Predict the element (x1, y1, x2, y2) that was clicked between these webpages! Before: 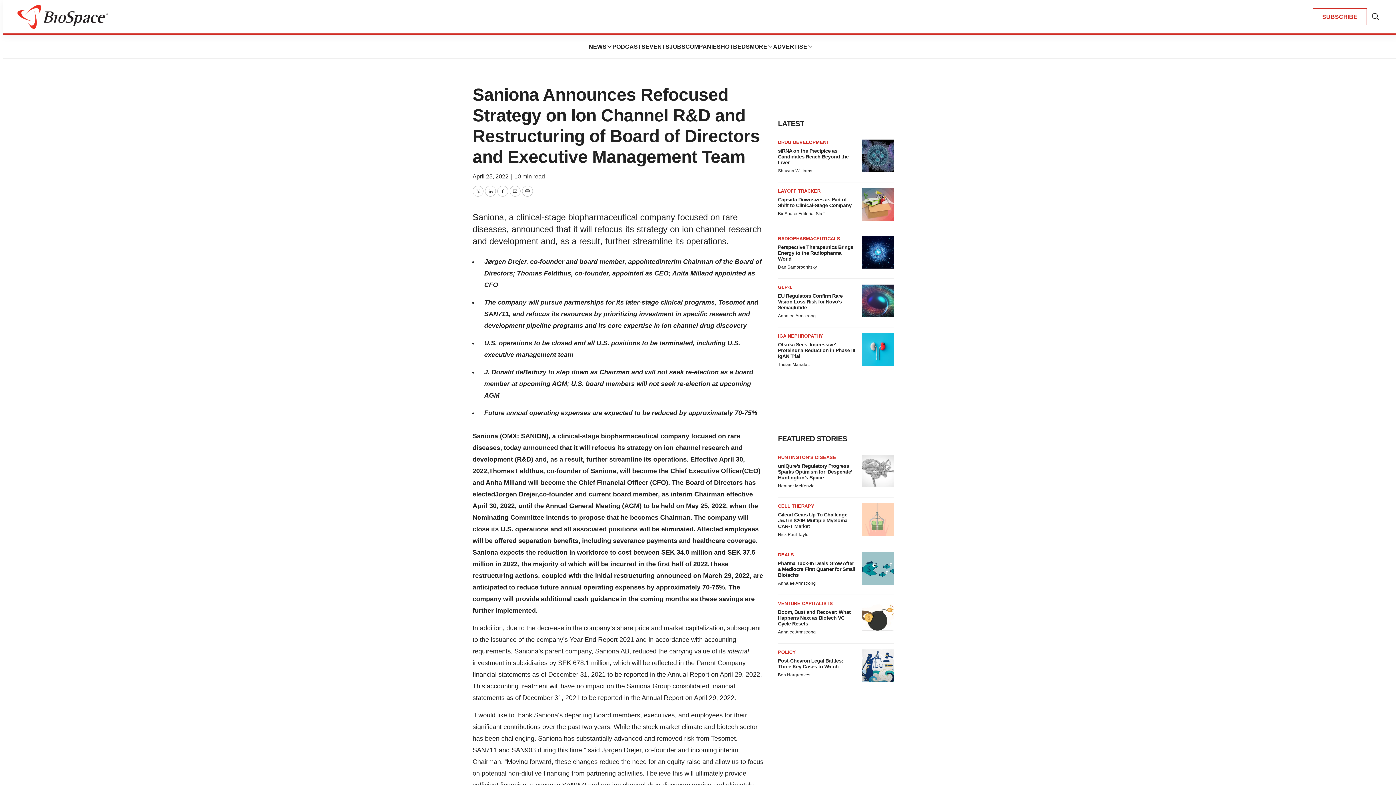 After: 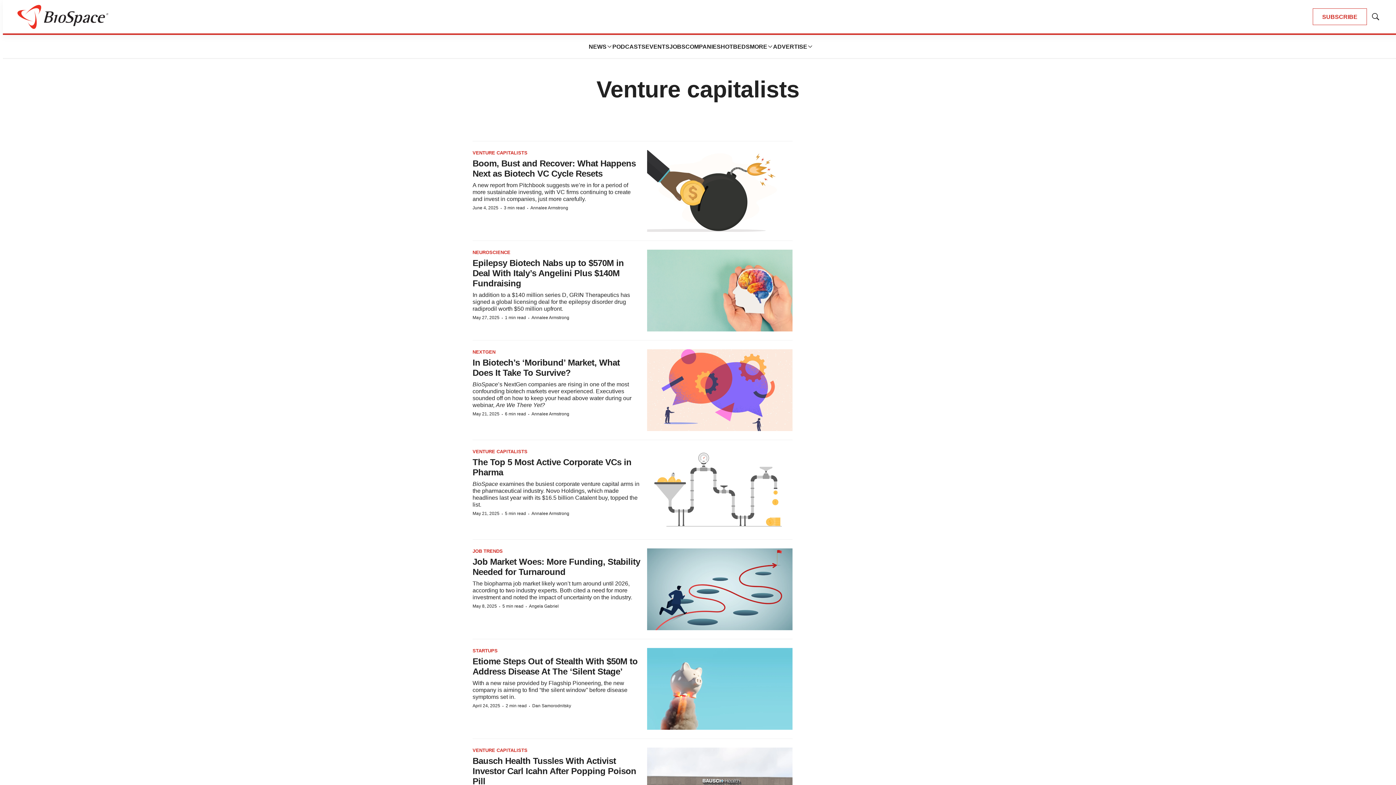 Action: bbox: (778, 601, 833, 606) label: VENTURE CAPITALISTS